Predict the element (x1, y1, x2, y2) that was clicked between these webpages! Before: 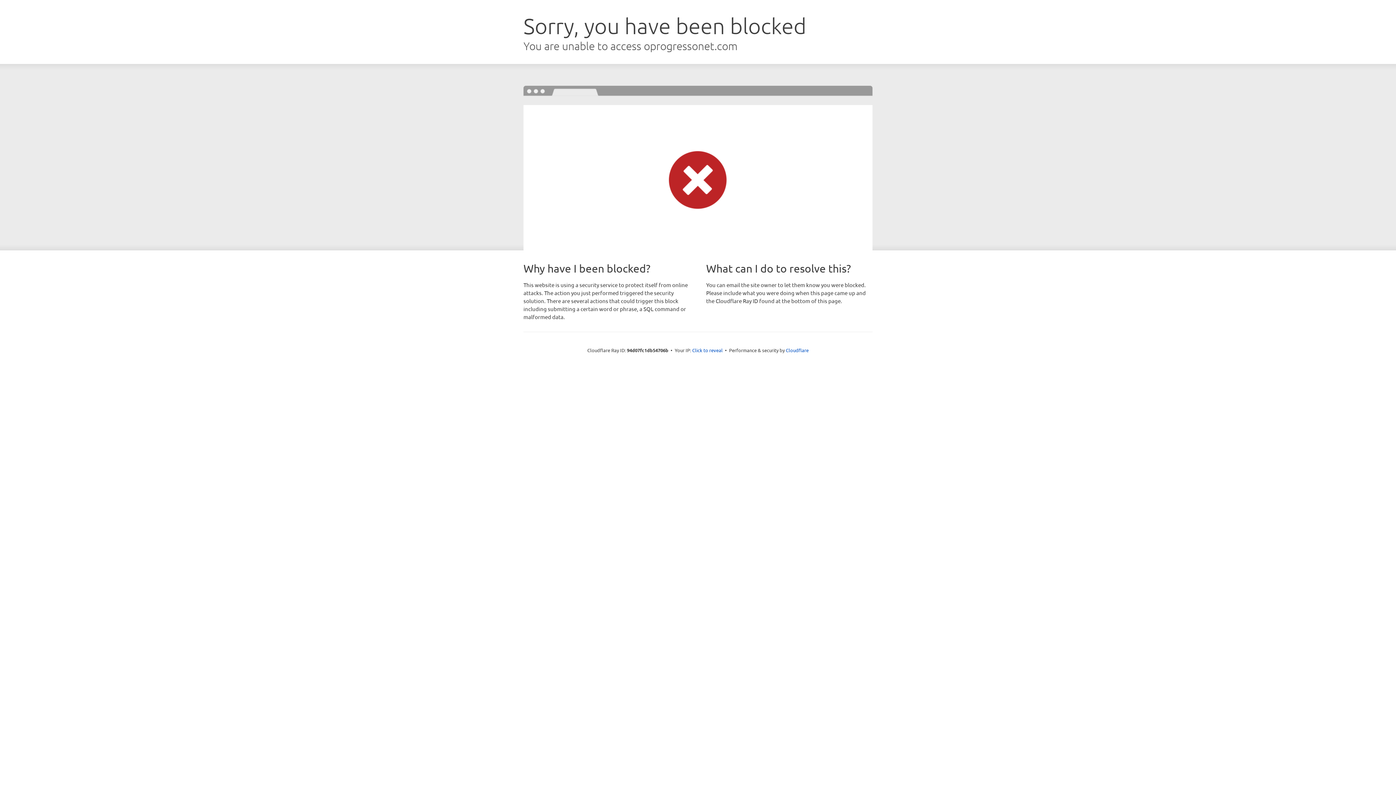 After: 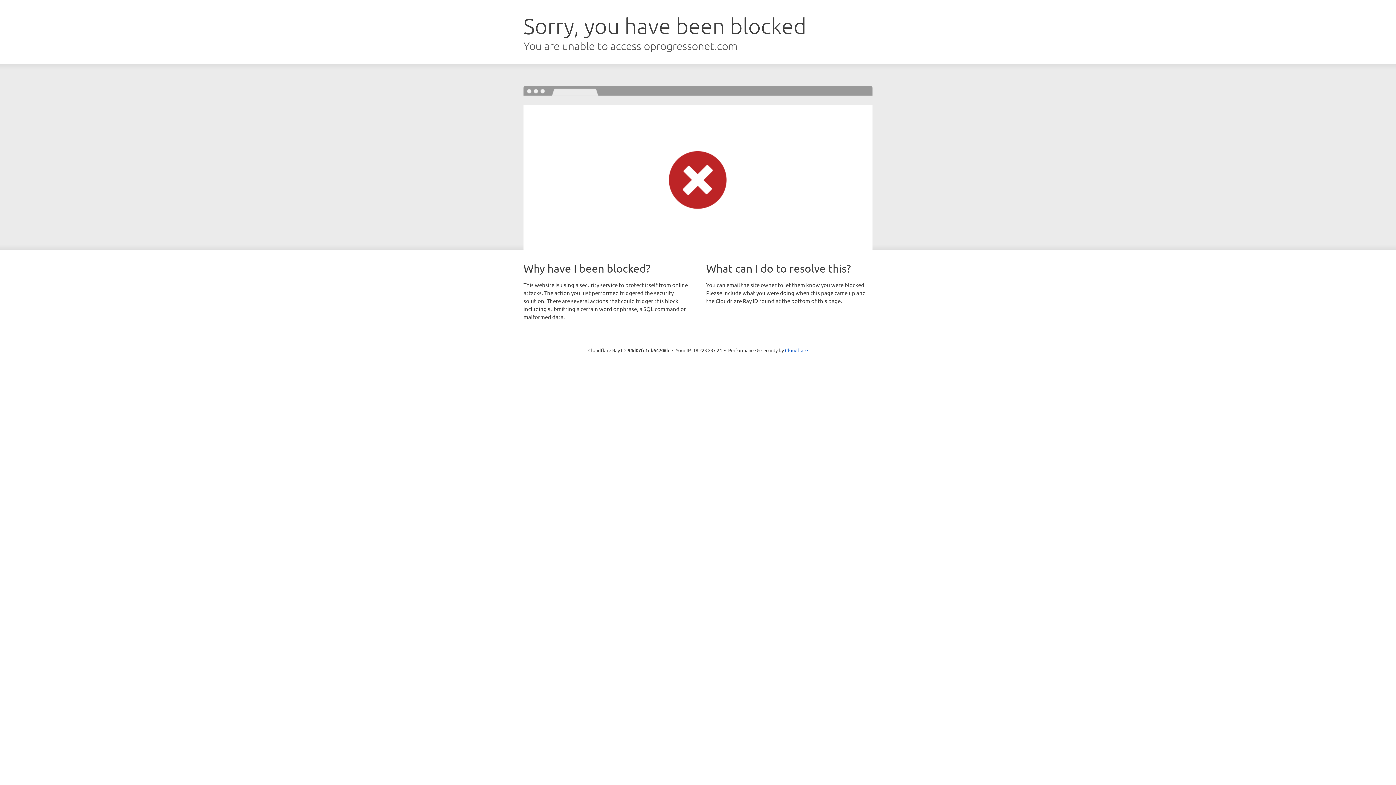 Action: bbox: (692, 346, 722, 353) label: Click to reveal